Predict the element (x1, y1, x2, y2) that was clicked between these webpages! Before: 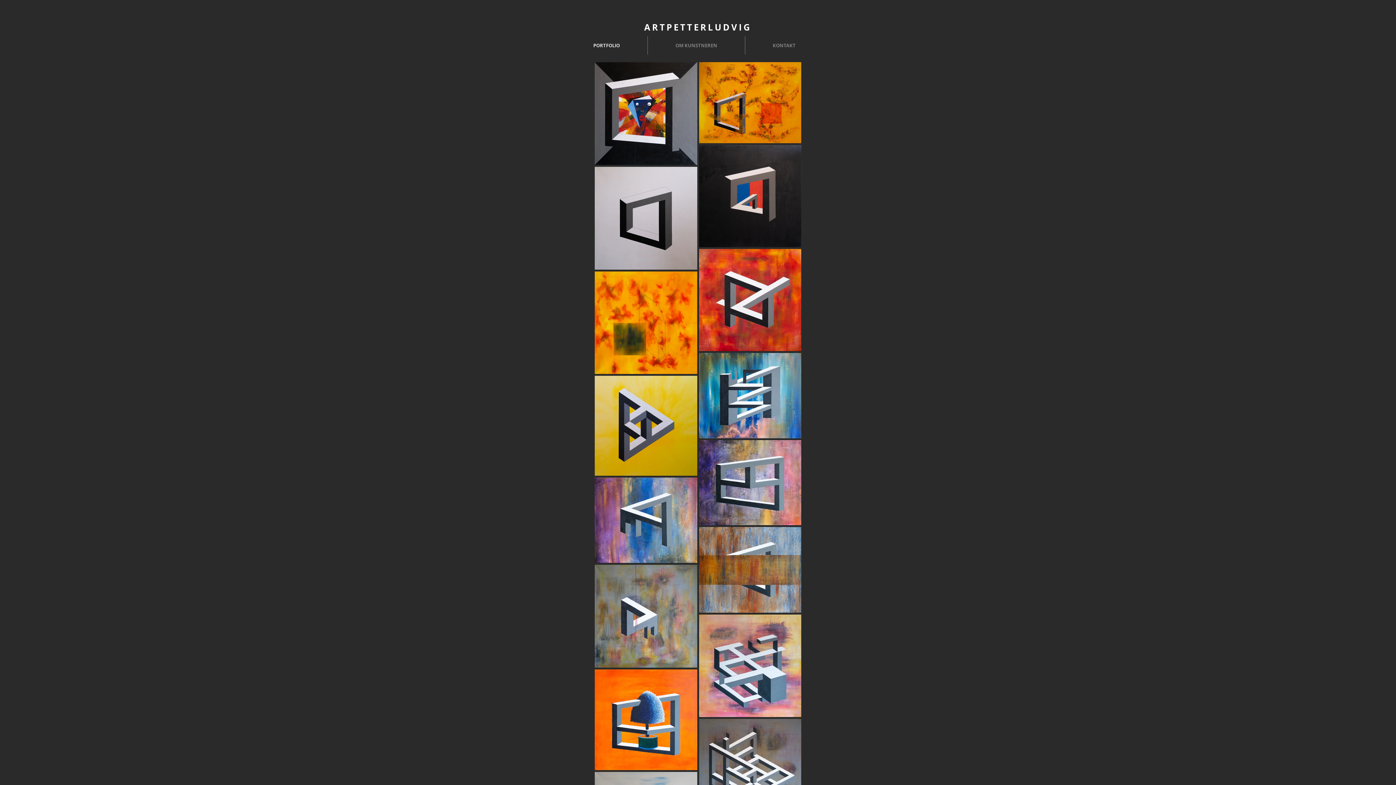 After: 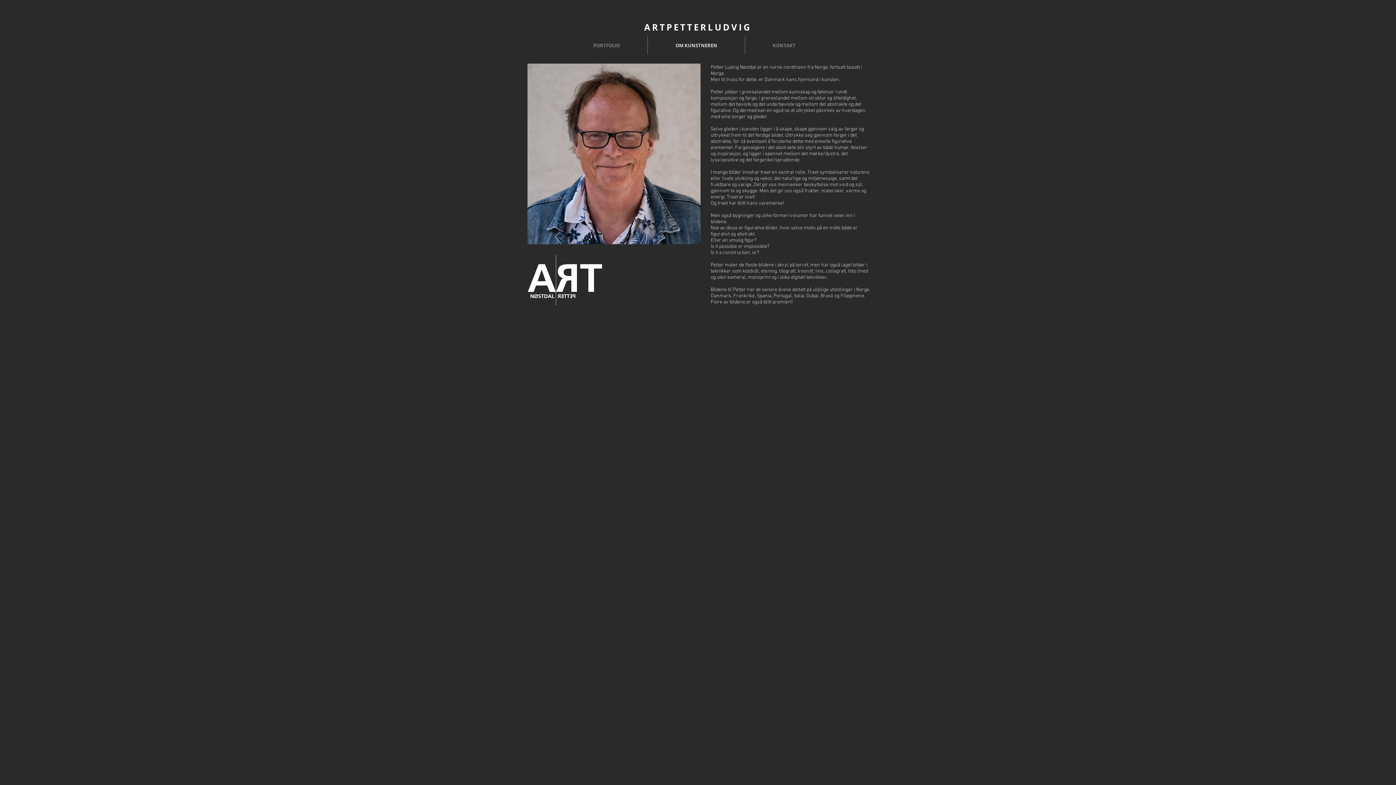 Action: bbox: (648, 36, 745, 54) label: OM KUNSTNEREN